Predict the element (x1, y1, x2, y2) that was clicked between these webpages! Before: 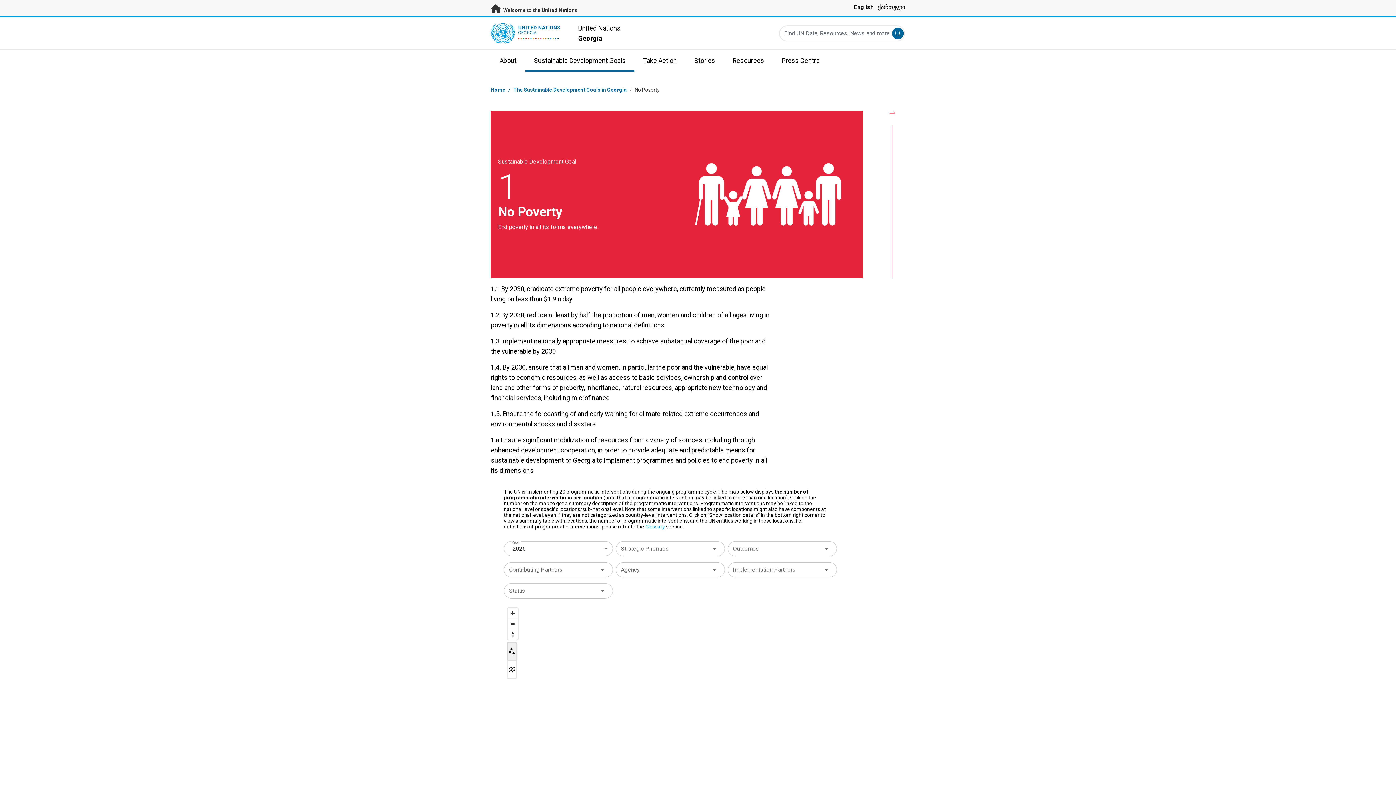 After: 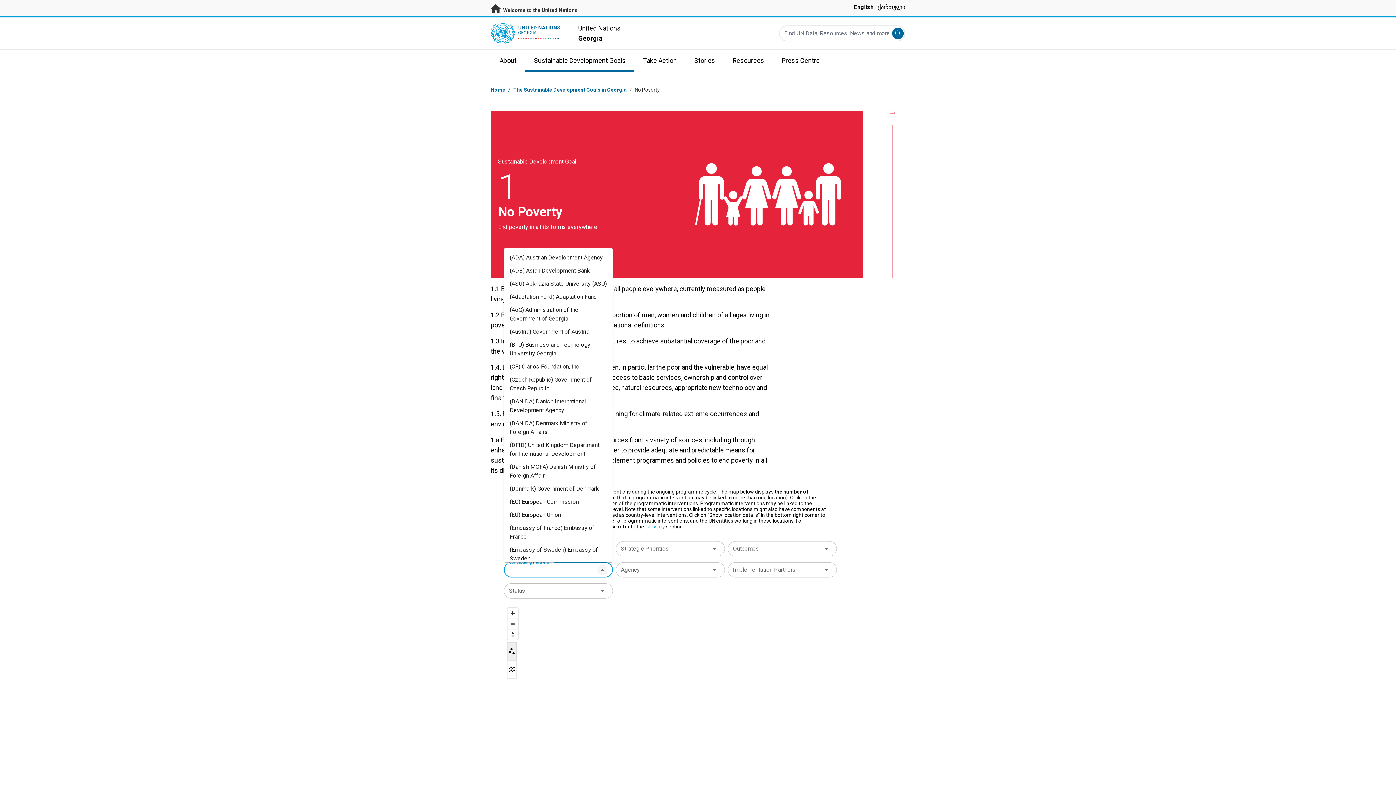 Action: bbox: (597, 565, 607, 575) label: Open